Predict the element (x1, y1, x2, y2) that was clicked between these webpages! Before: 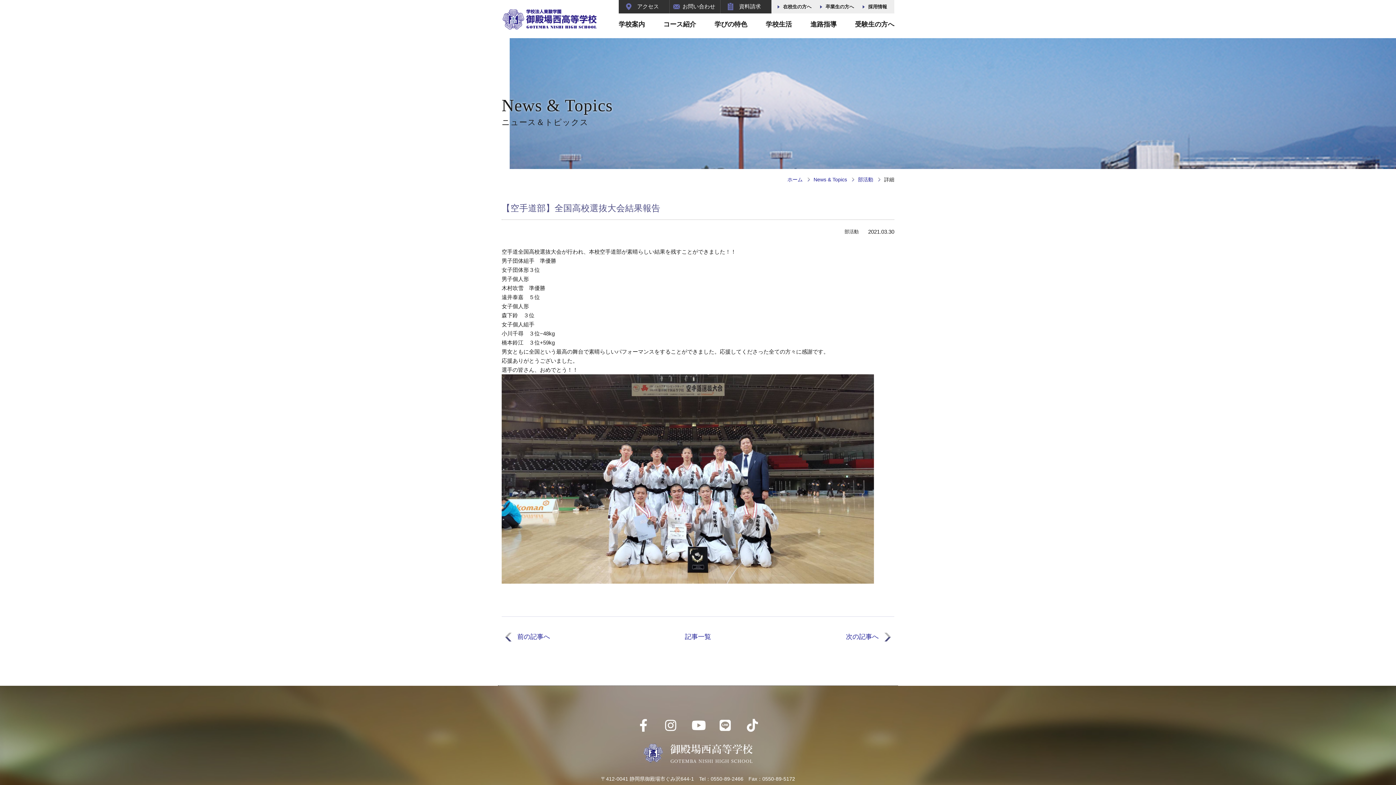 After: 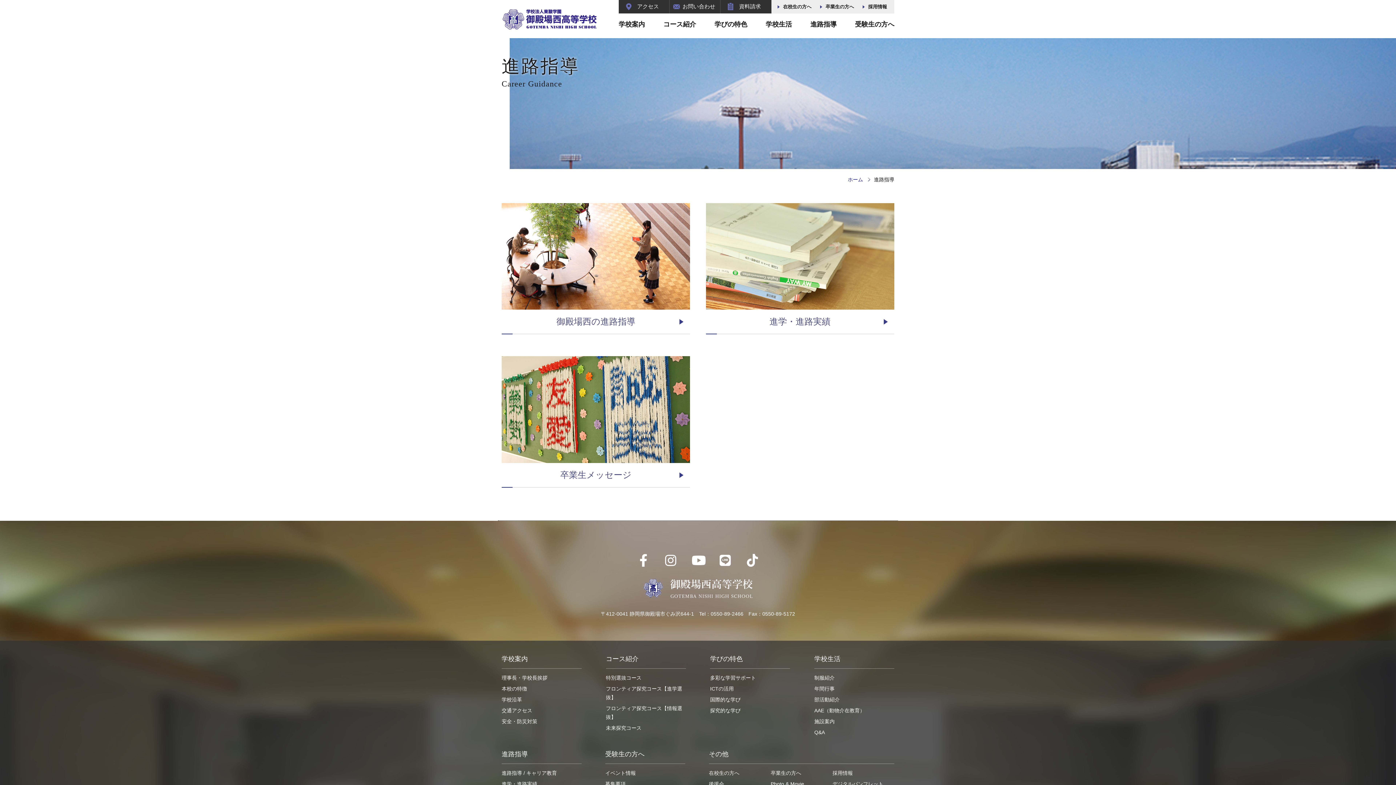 Action: label: 進路指導 bbox: (810, 13, 836, 35)